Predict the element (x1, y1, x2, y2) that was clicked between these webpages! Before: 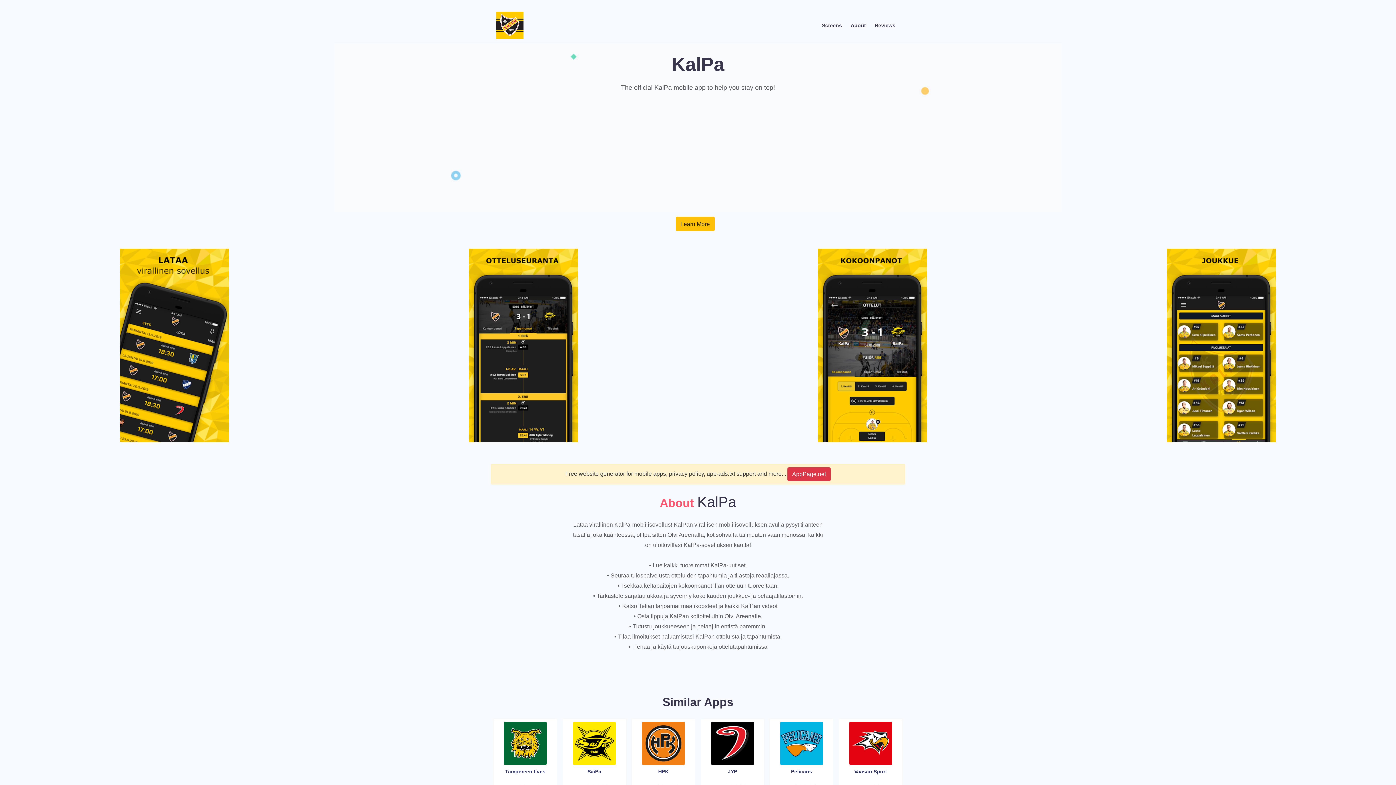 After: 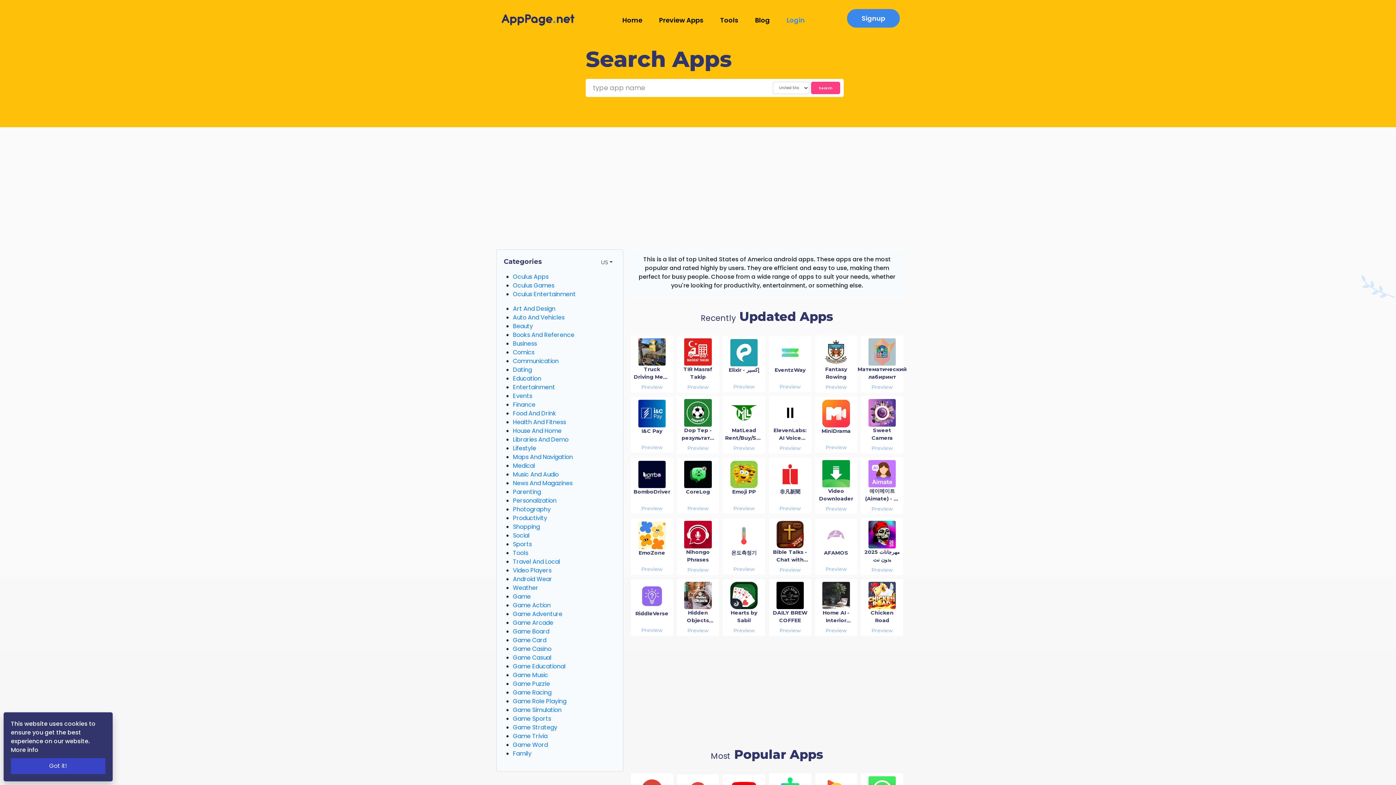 Action: label: App Logo bbox: (496, 10, 523, 40)